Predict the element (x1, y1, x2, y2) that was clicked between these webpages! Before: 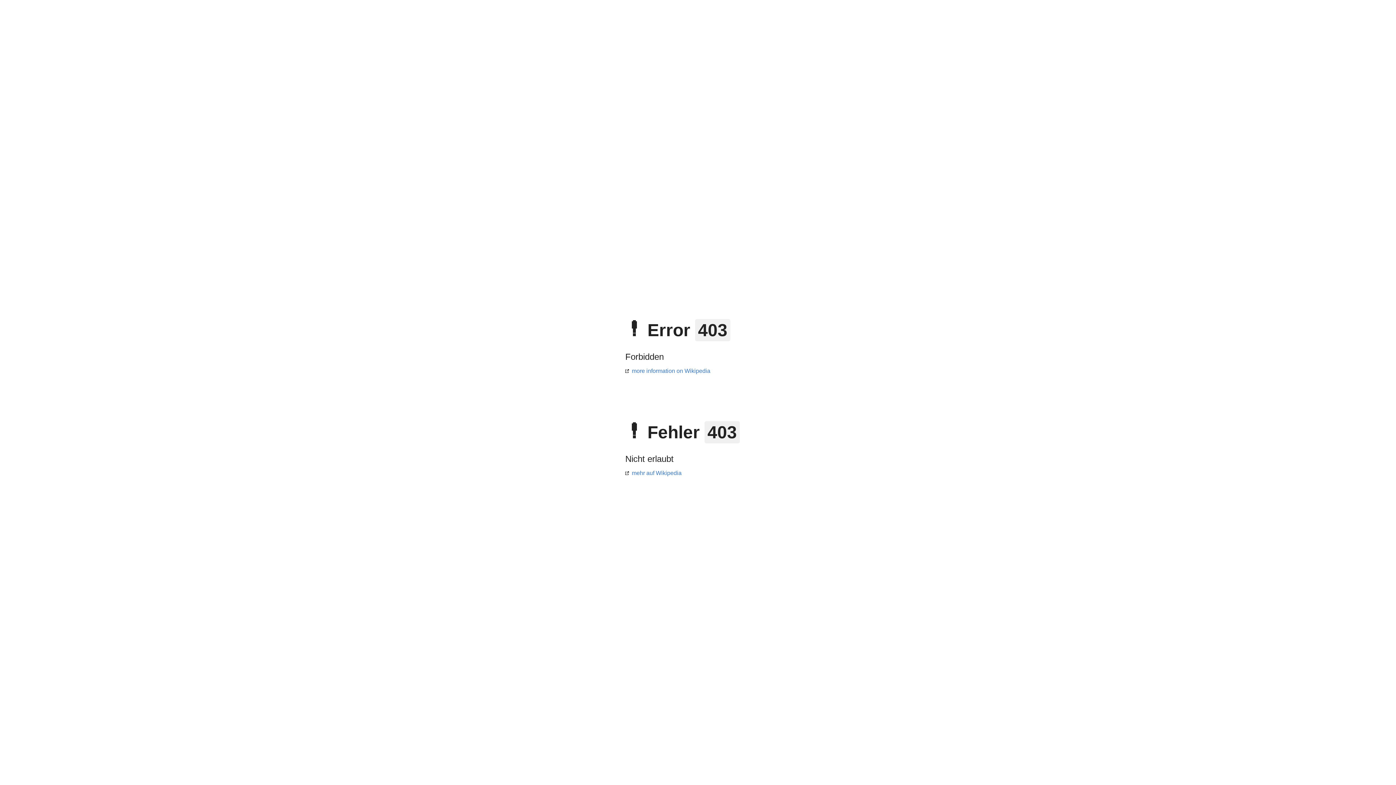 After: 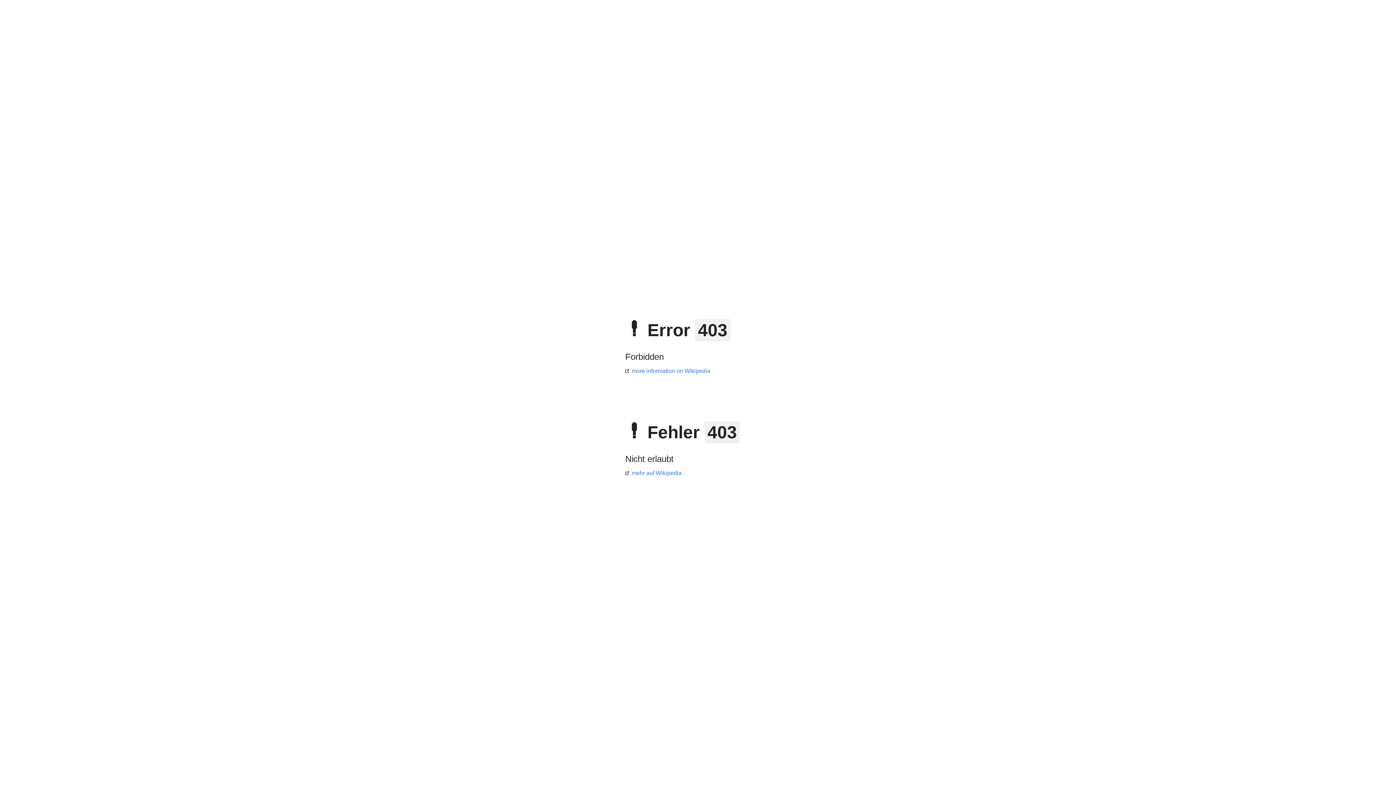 Action: label: mehr auf Wikipedia bbox: (625, 470, 681, 476)